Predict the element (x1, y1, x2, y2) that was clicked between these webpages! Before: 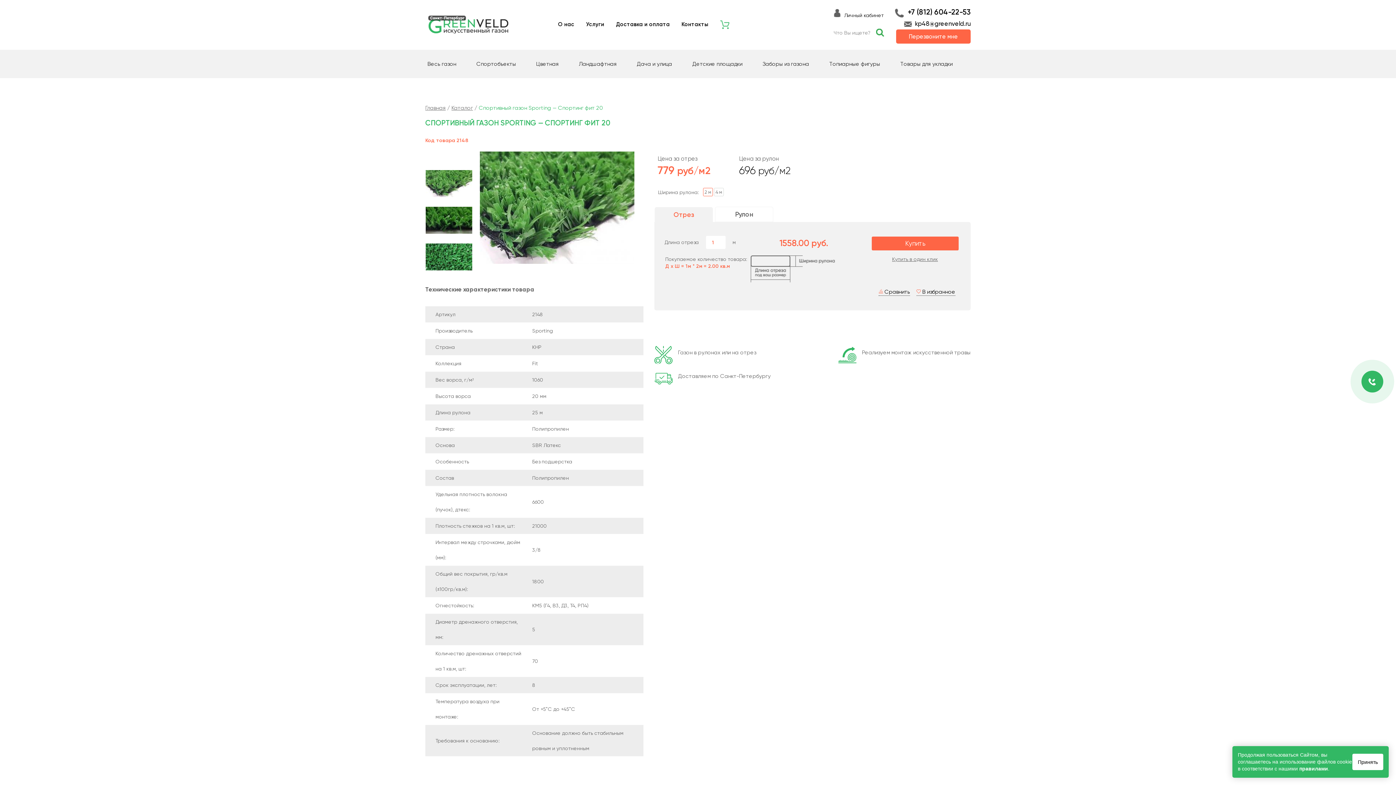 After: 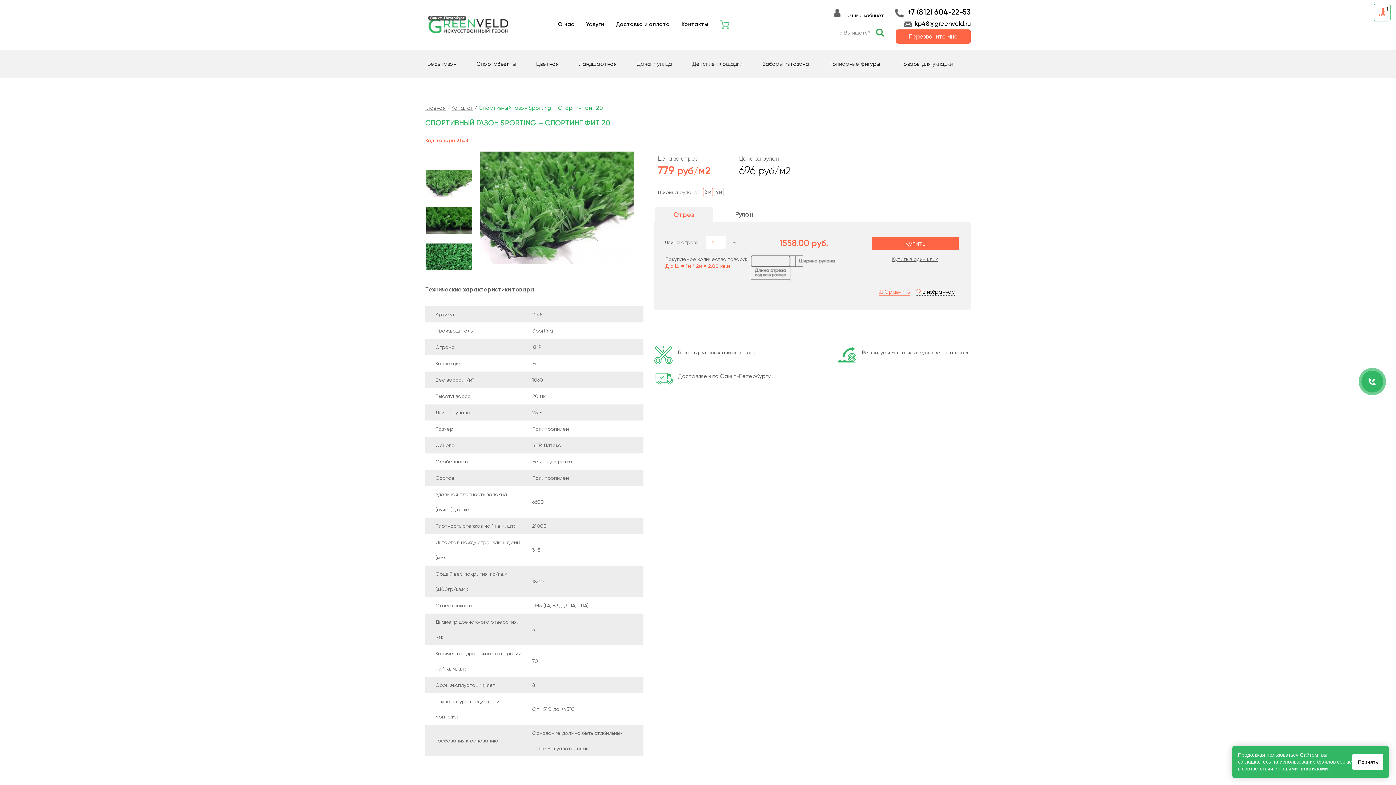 Action: bbox: (878, 288, 910, 296) label:  Сравнить